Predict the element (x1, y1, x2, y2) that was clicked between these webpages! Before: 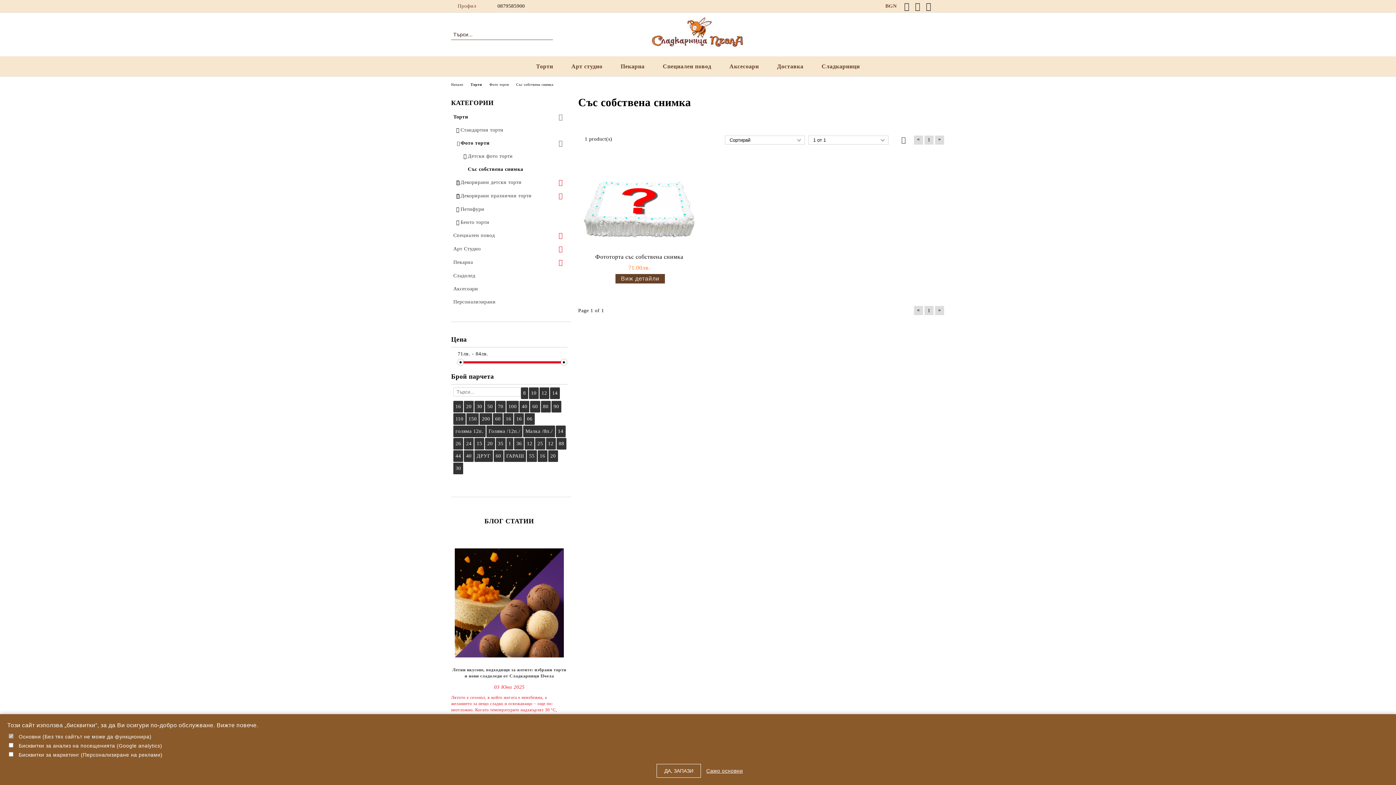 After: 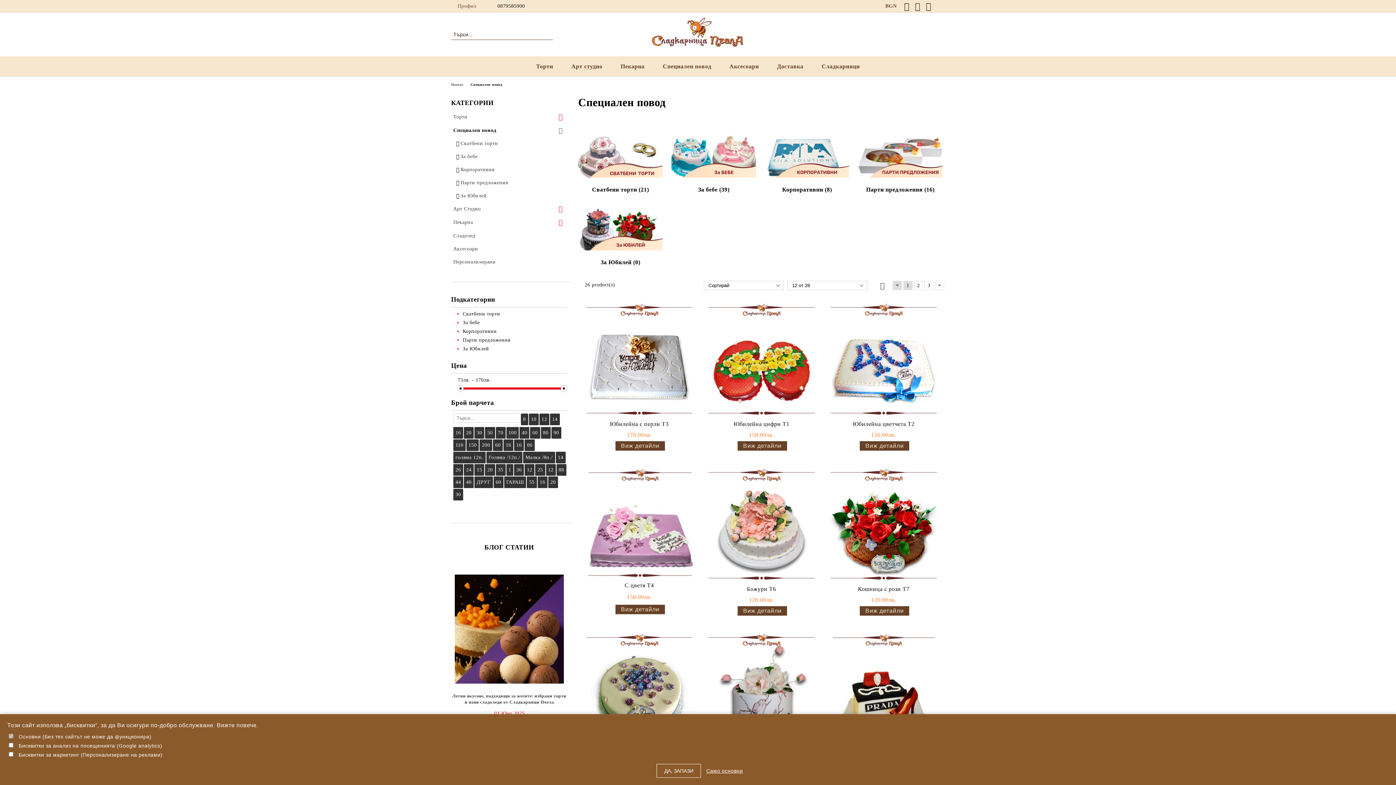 Action: label: Специален повод bbox: (451, 229, 567, 242)